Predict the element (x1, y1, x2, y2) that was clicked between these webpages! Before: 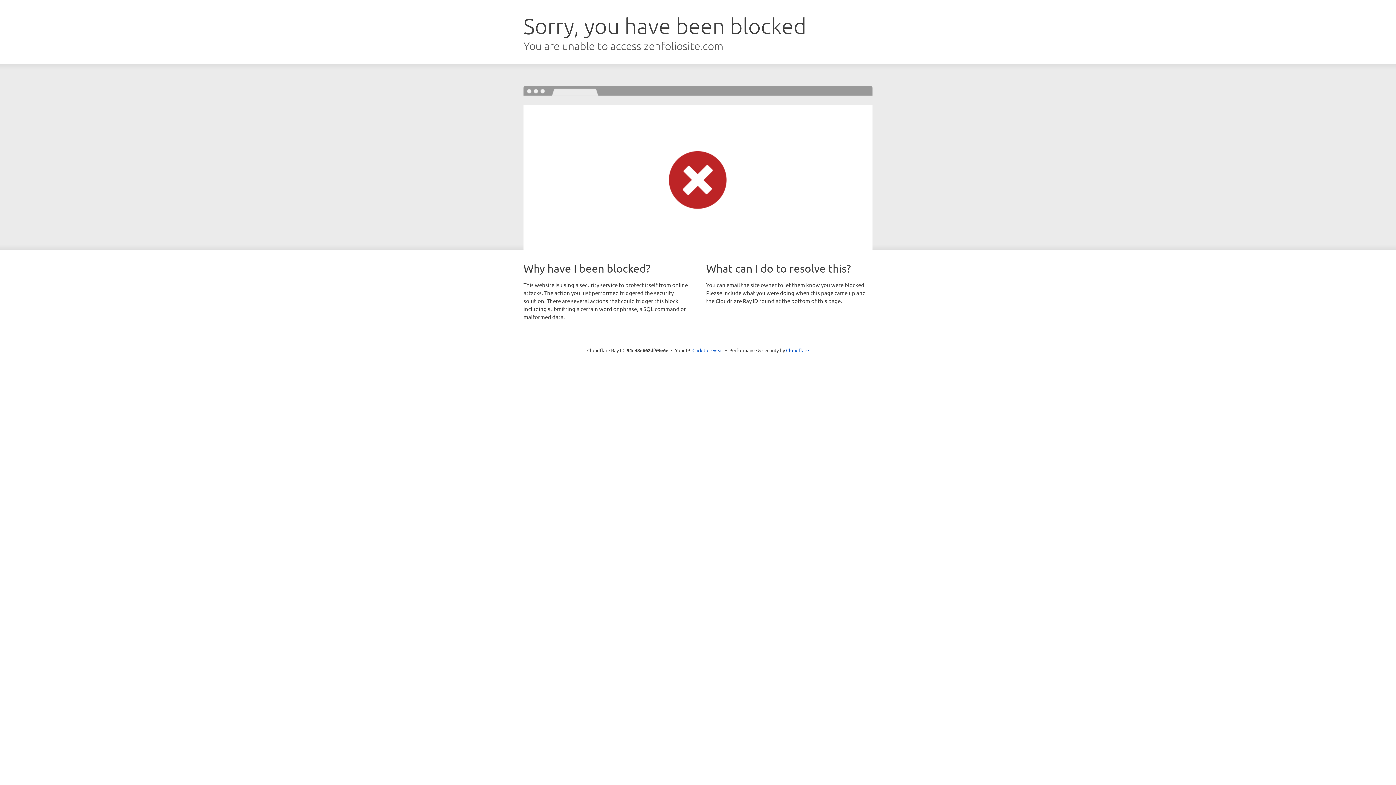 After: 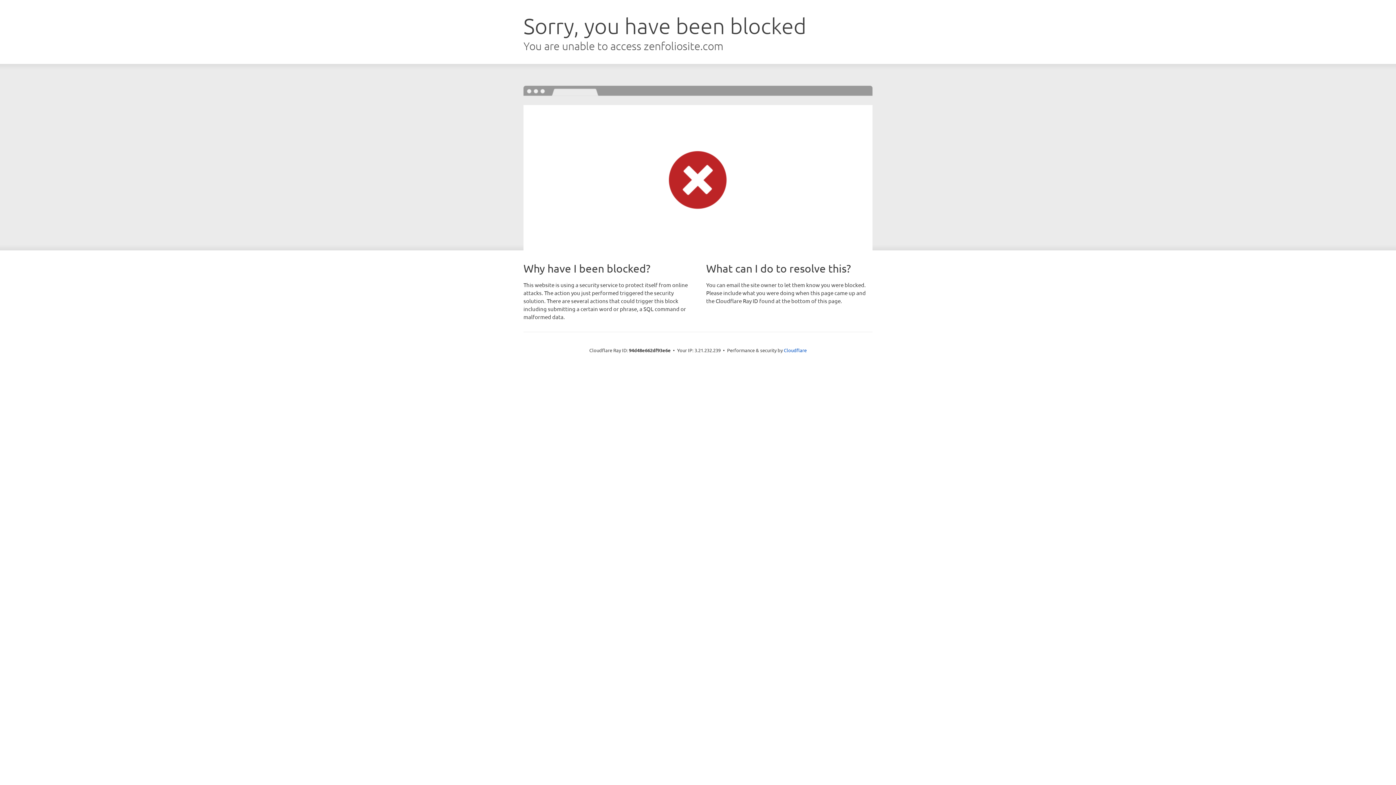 Action: bbox: (692, 346, 723, 353) label: Click to reveal